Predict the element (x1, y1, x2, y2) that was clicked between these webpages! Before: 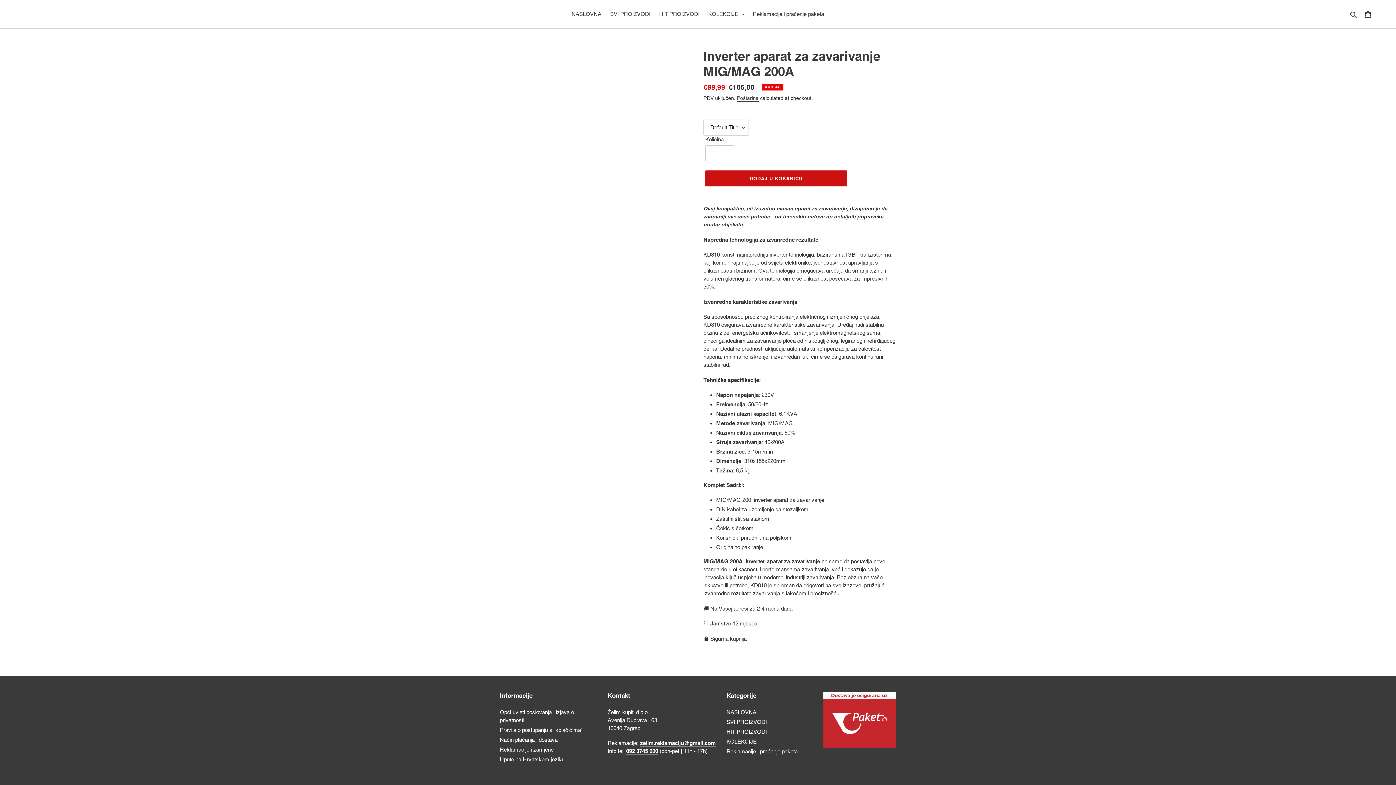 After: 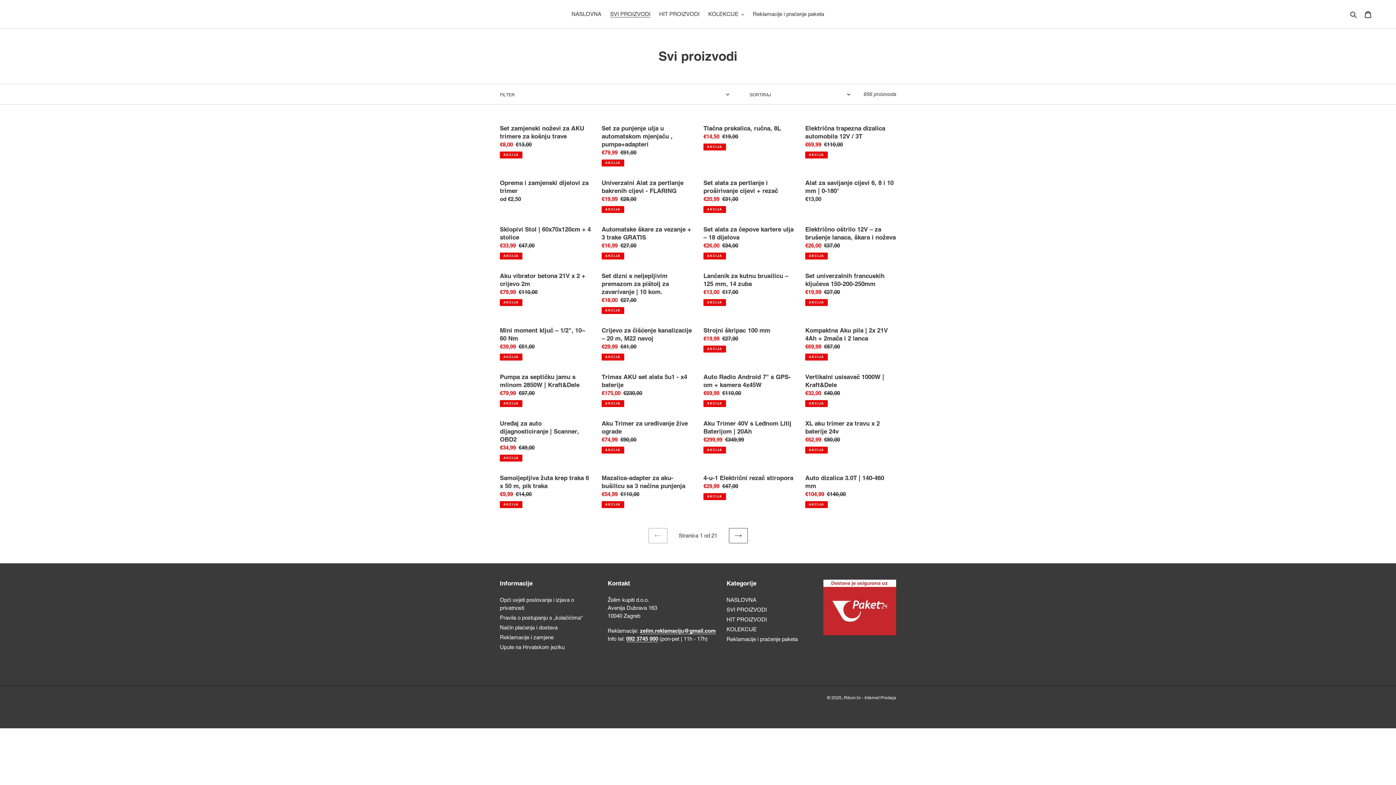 Action: bbox: (726, 719, 767, 725) label: SVI PROIZVODI